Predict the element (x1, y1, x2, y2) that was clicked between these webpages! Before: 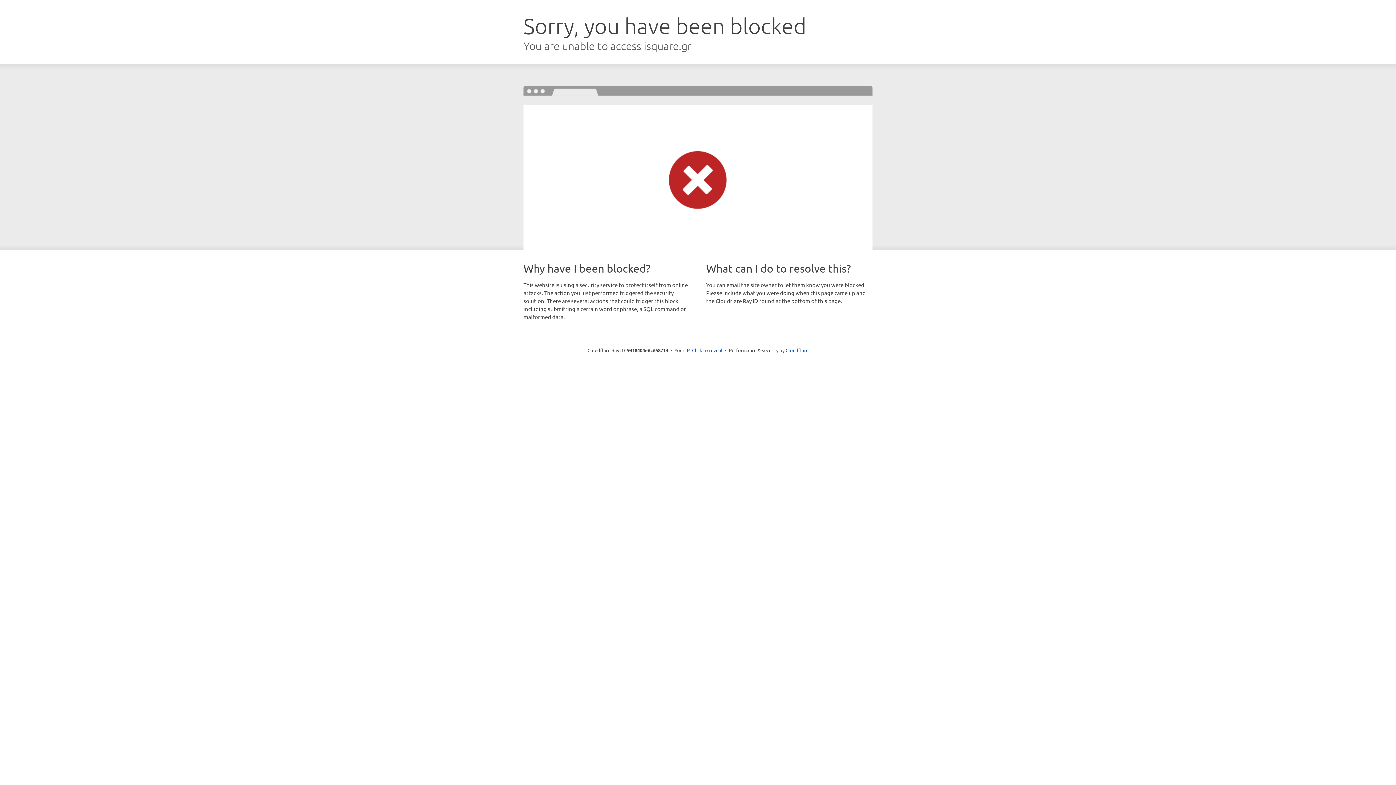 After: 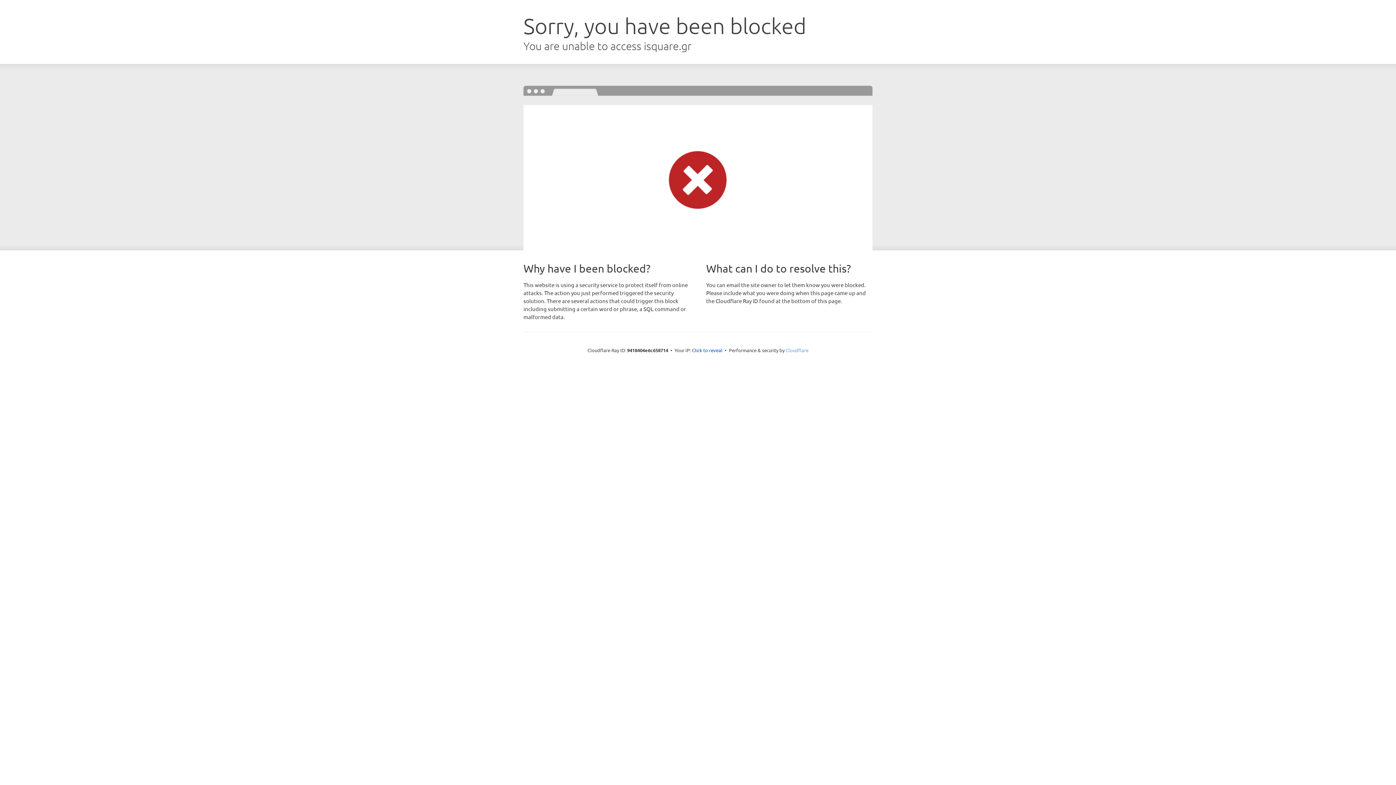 Action: bbox: (785, 347, 808, 353) label: Cloudflare